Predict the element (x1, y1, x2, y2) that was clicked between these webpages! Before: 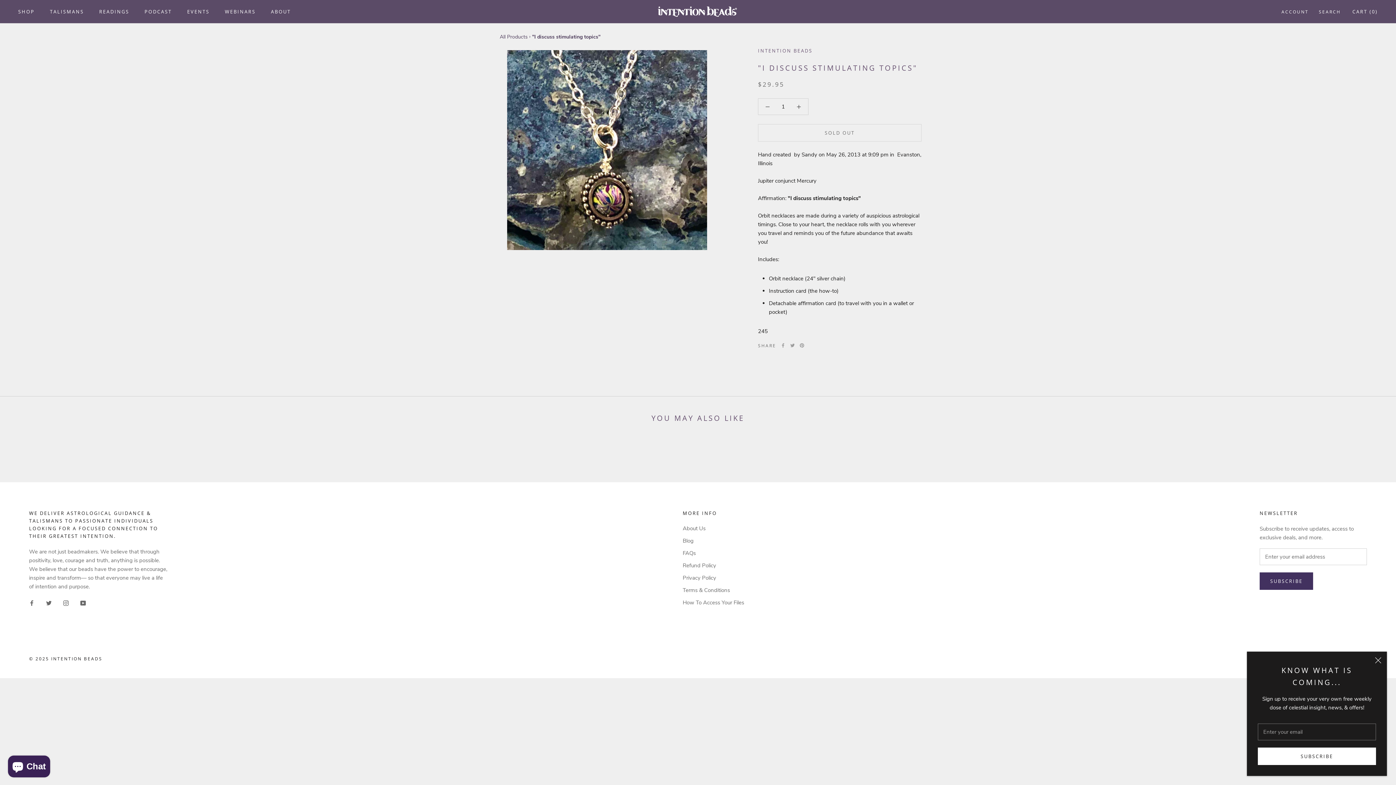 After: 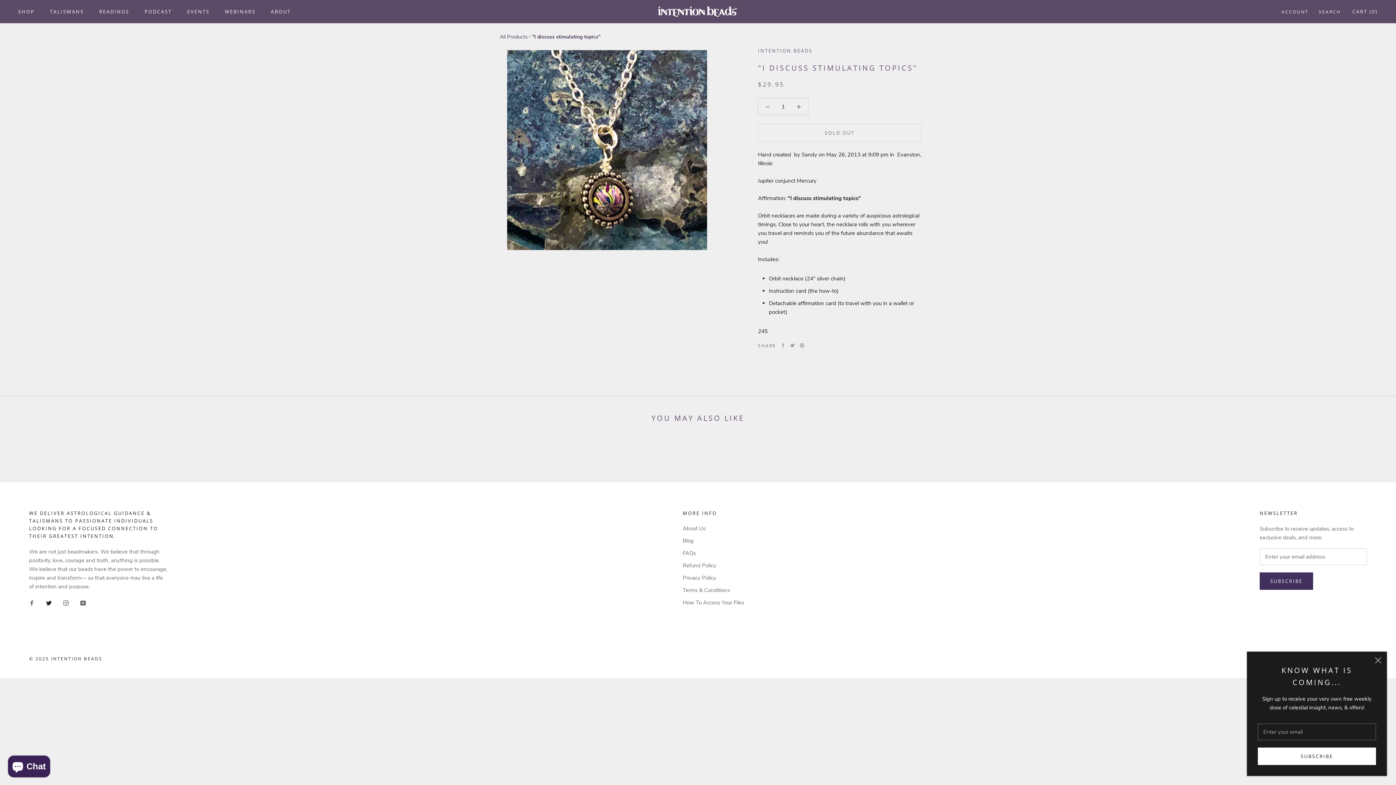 Action: bbox: (46, 598, 51, 607) label: Twitter